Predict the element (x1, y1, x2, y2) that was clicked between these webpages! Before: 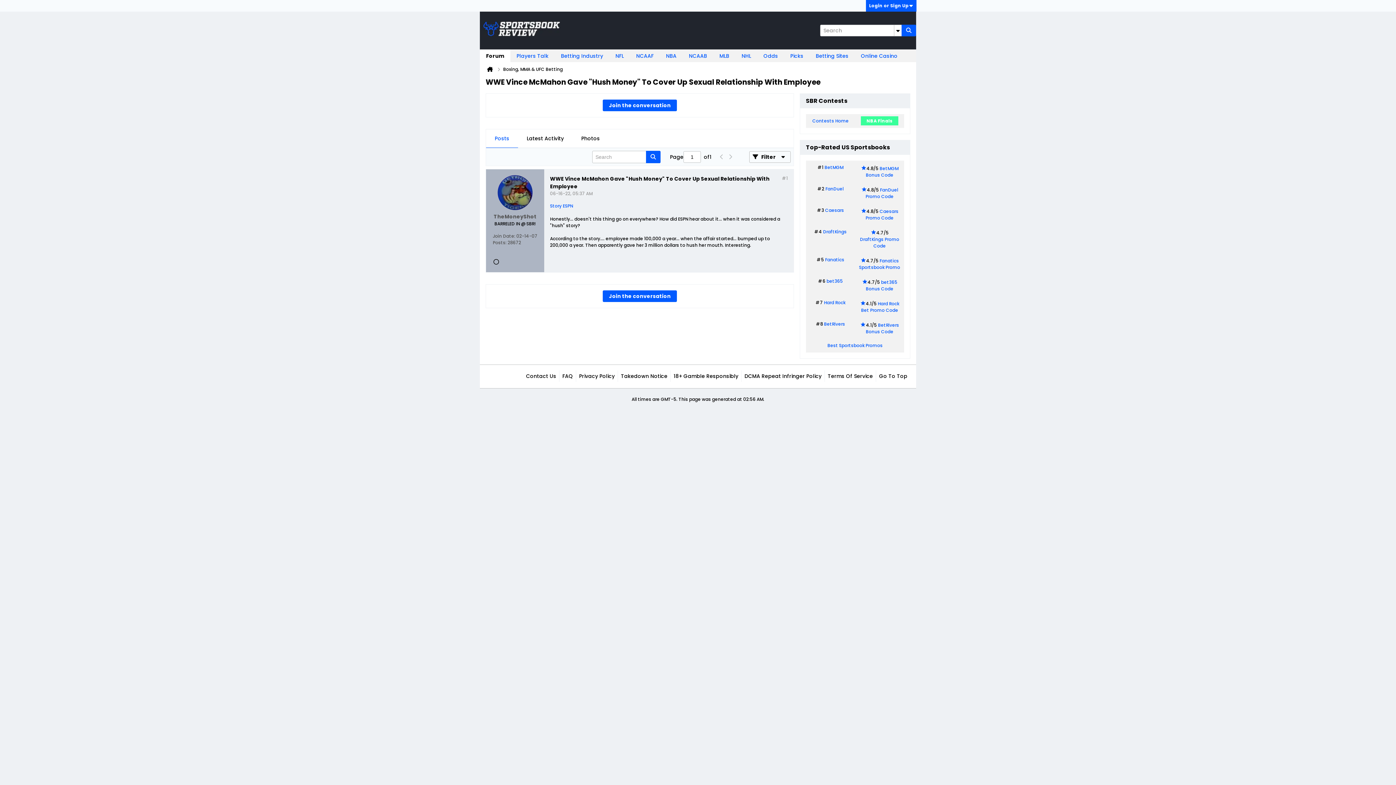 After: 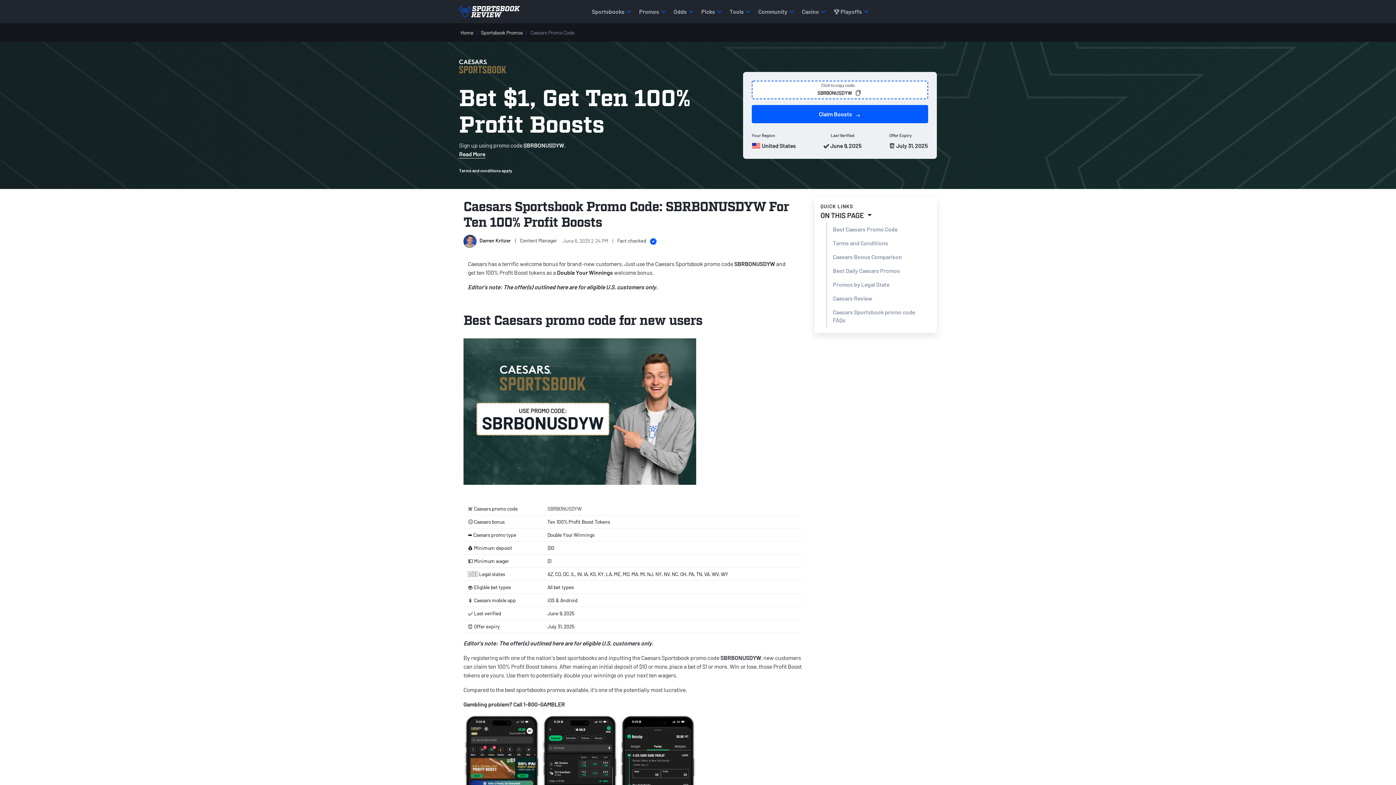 Action: bbox: (865, 208, 898, 221) label: Caesars Promo Code